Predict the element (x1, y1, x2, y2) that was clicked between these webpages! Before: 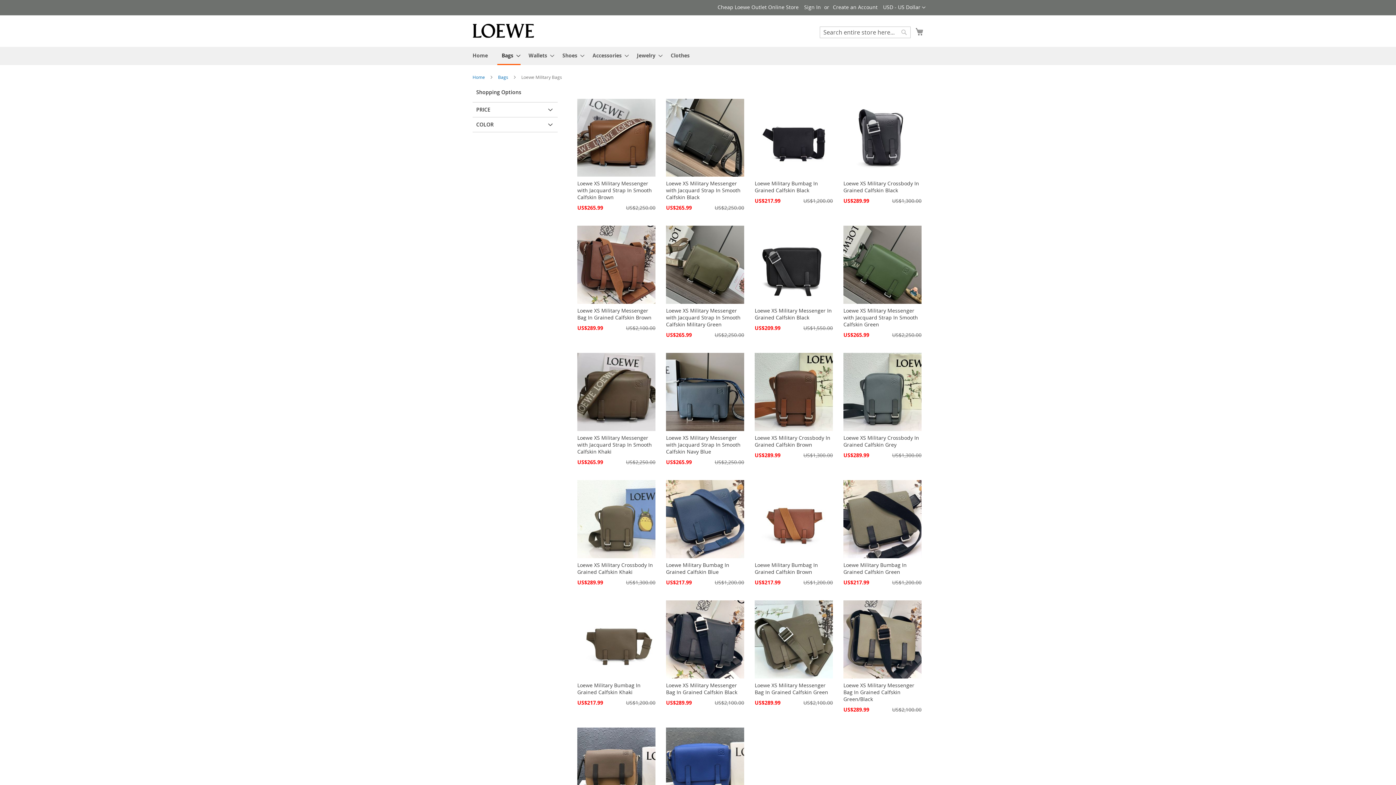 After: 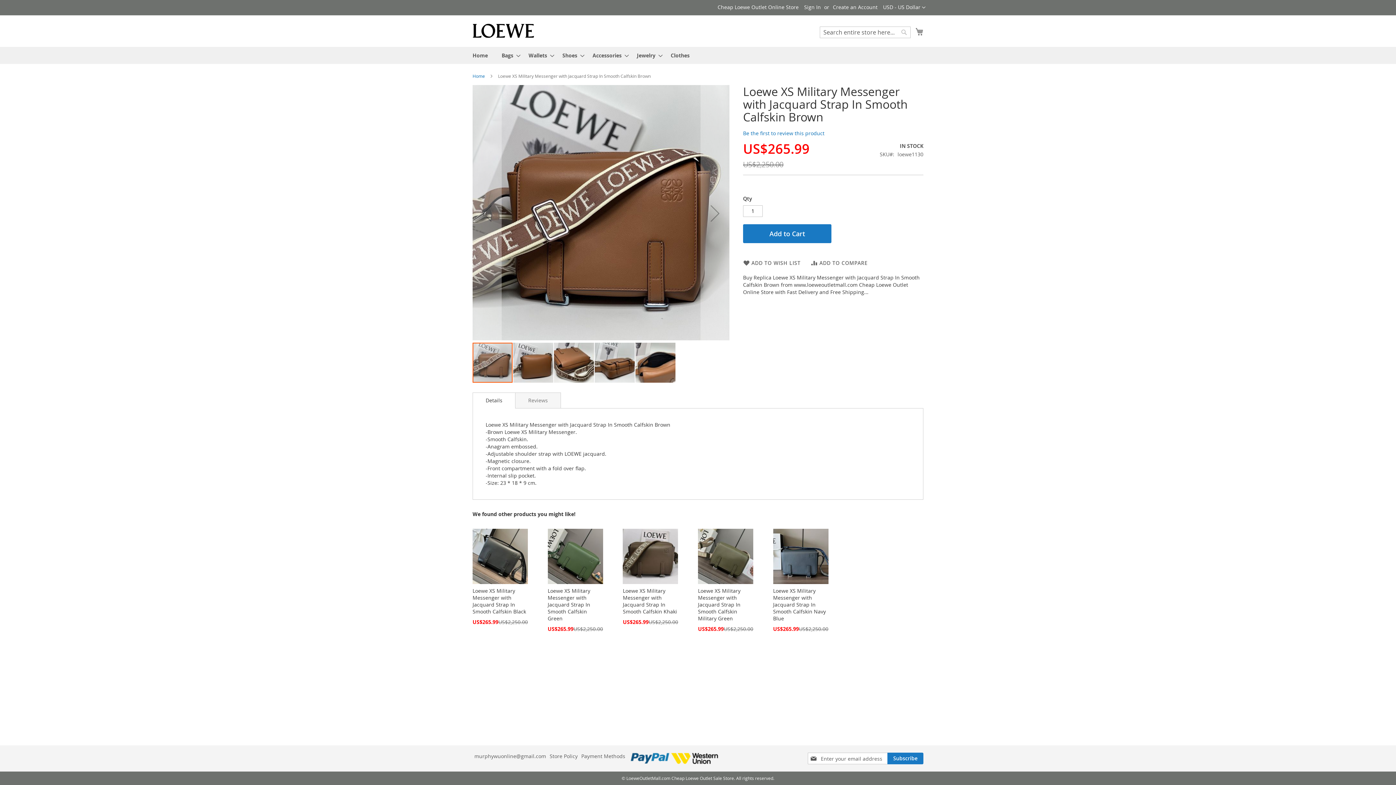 Action: bbox: (577, 180, 652, 200) label: Loewe XS Military Messenger with Jacquard Strap In Smooth Calfskin Brown